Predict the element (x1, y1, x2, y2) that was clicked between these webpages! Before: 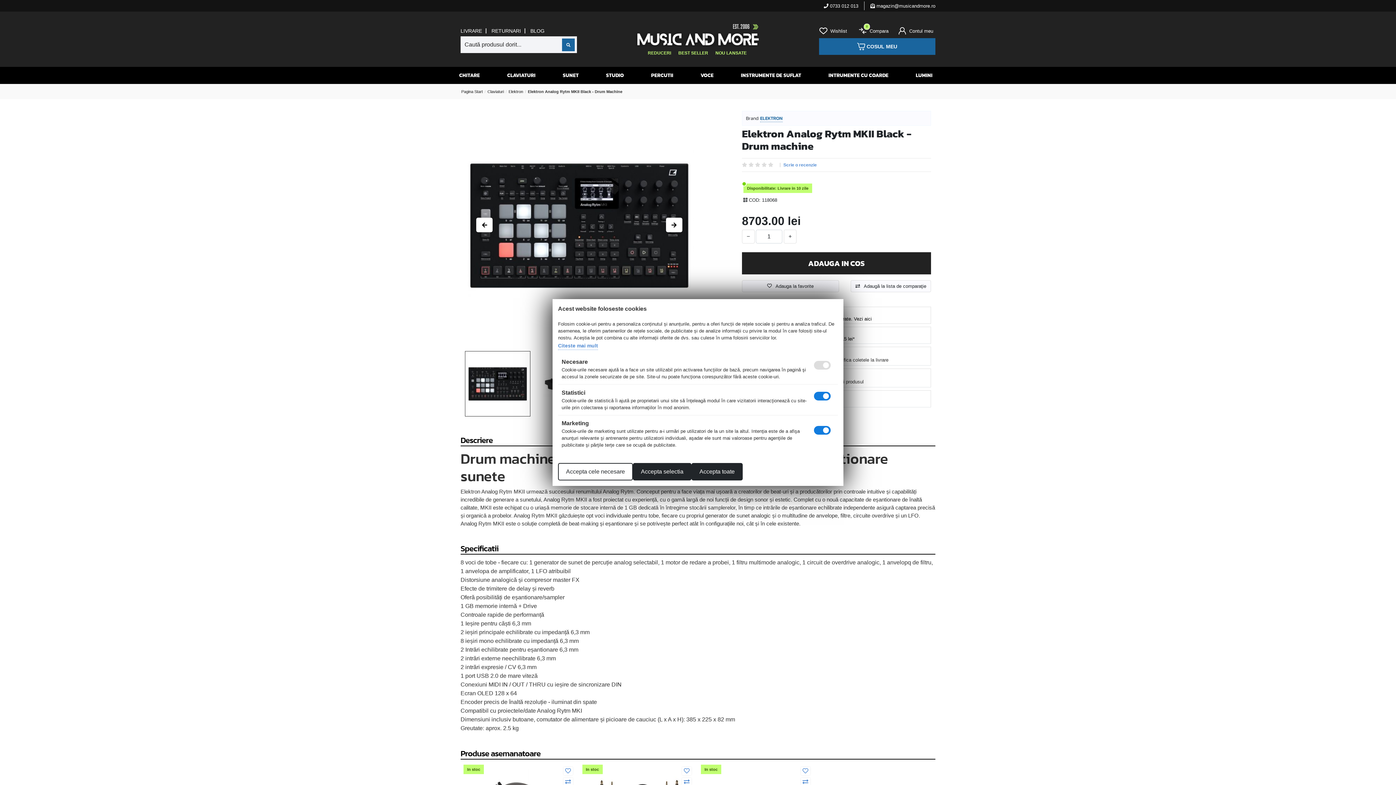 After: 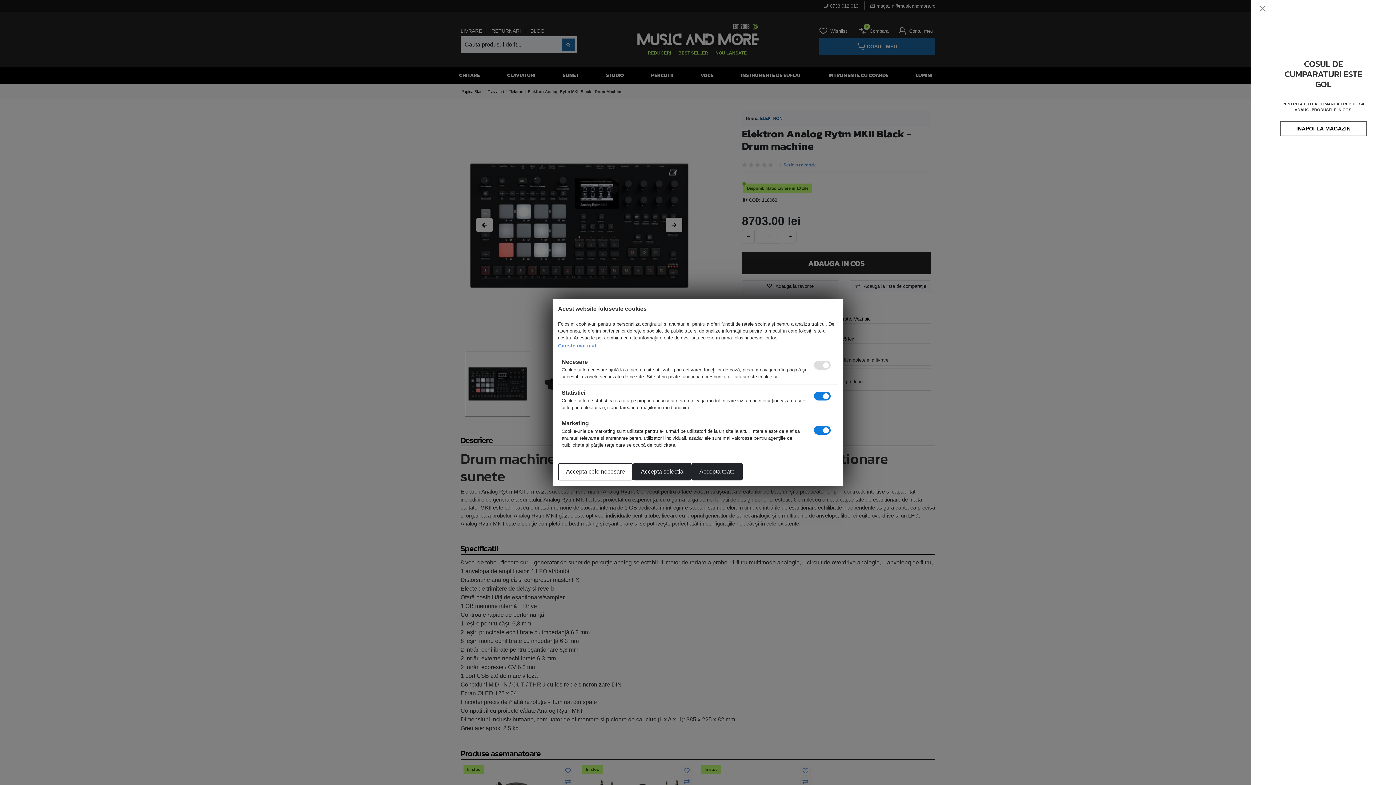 Action: bbox: (819, 38, 935, 54) label: COSUL MEU